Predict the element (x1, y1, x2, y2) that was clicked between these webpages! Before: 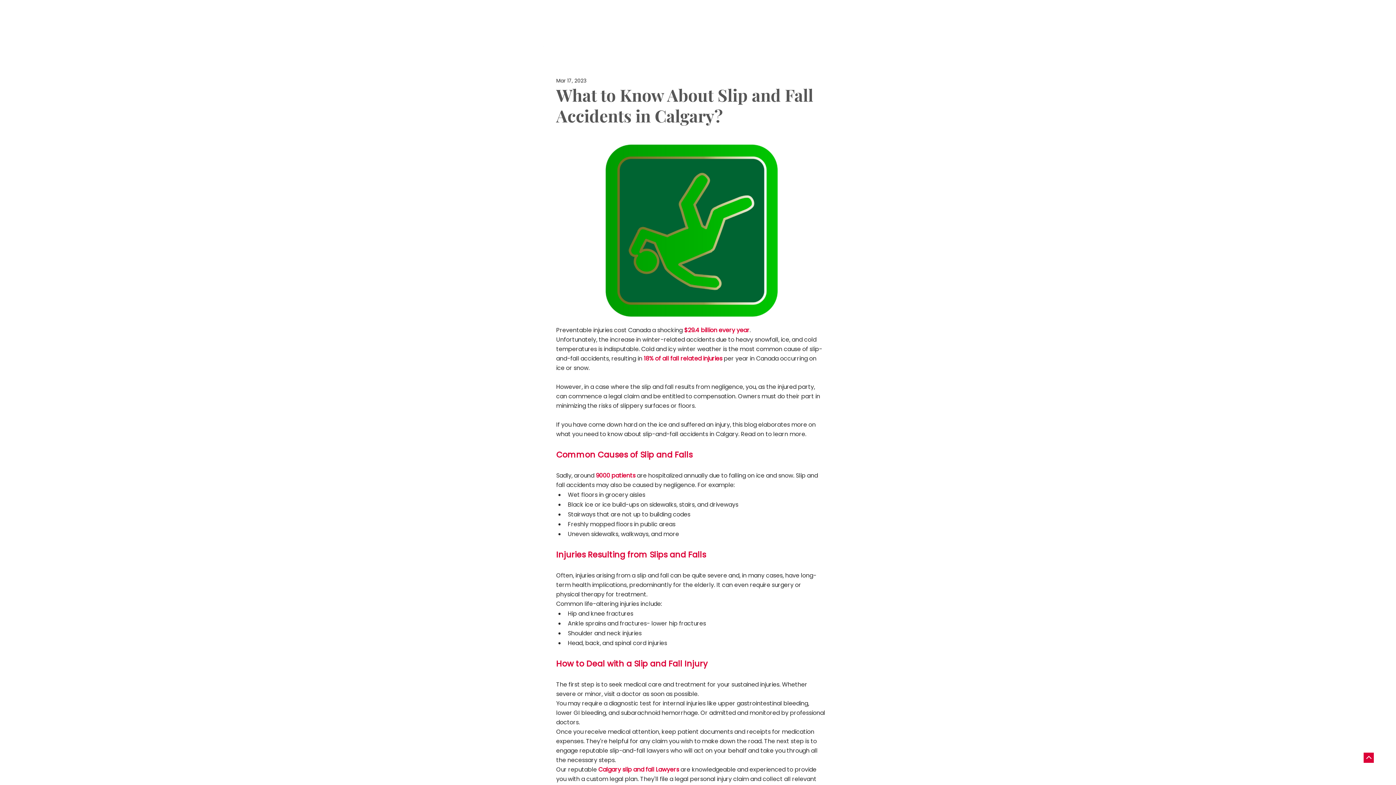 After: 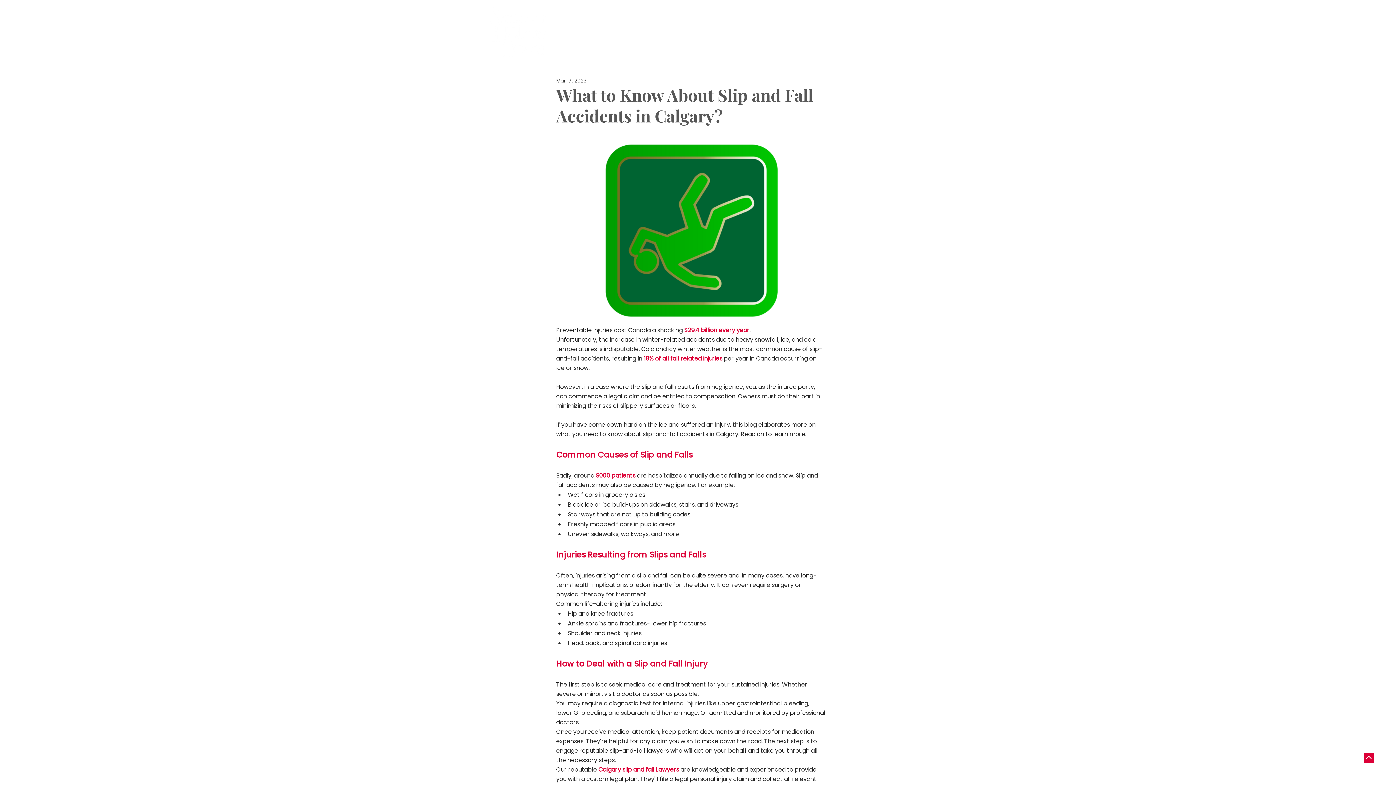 Action: bbox: (644, 354, 722, 362) label: 18% of all fall related injuries